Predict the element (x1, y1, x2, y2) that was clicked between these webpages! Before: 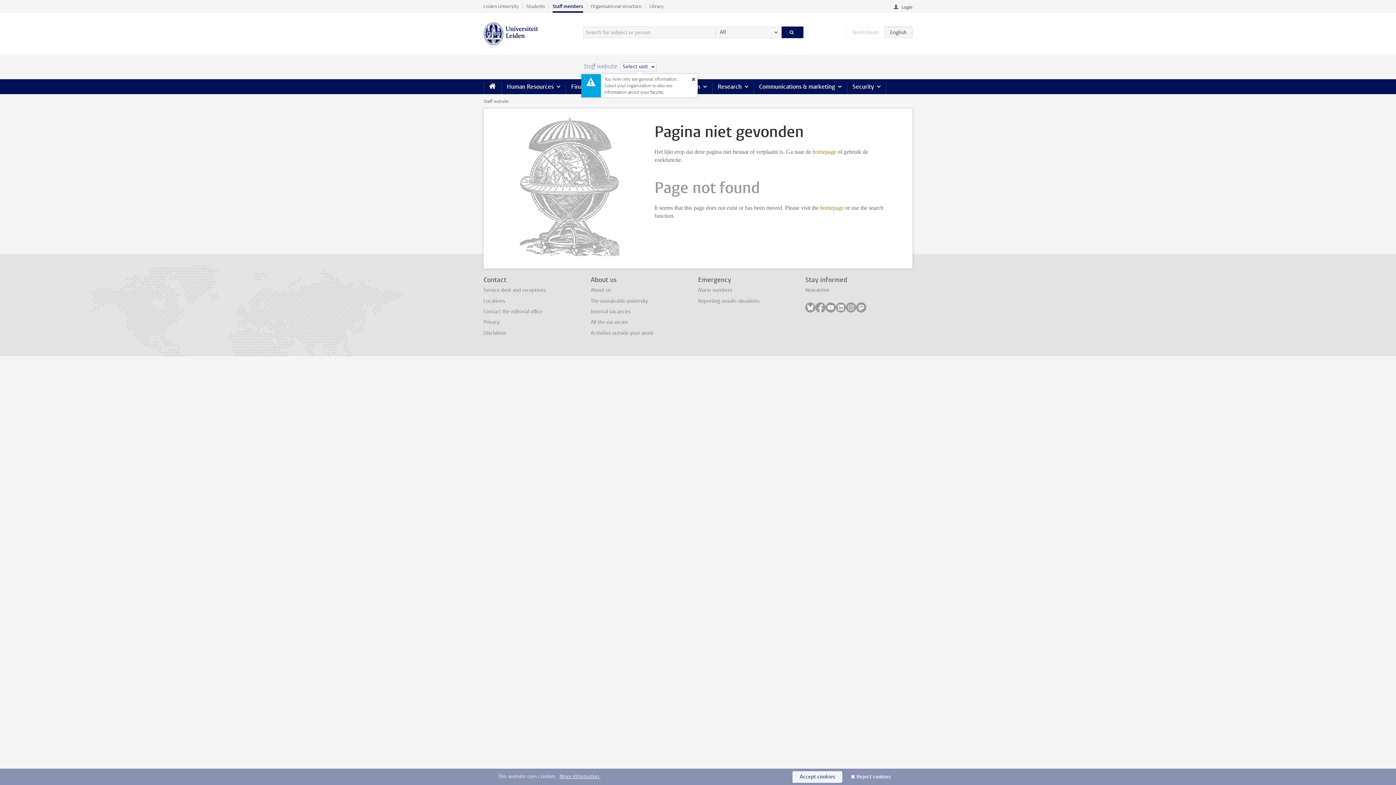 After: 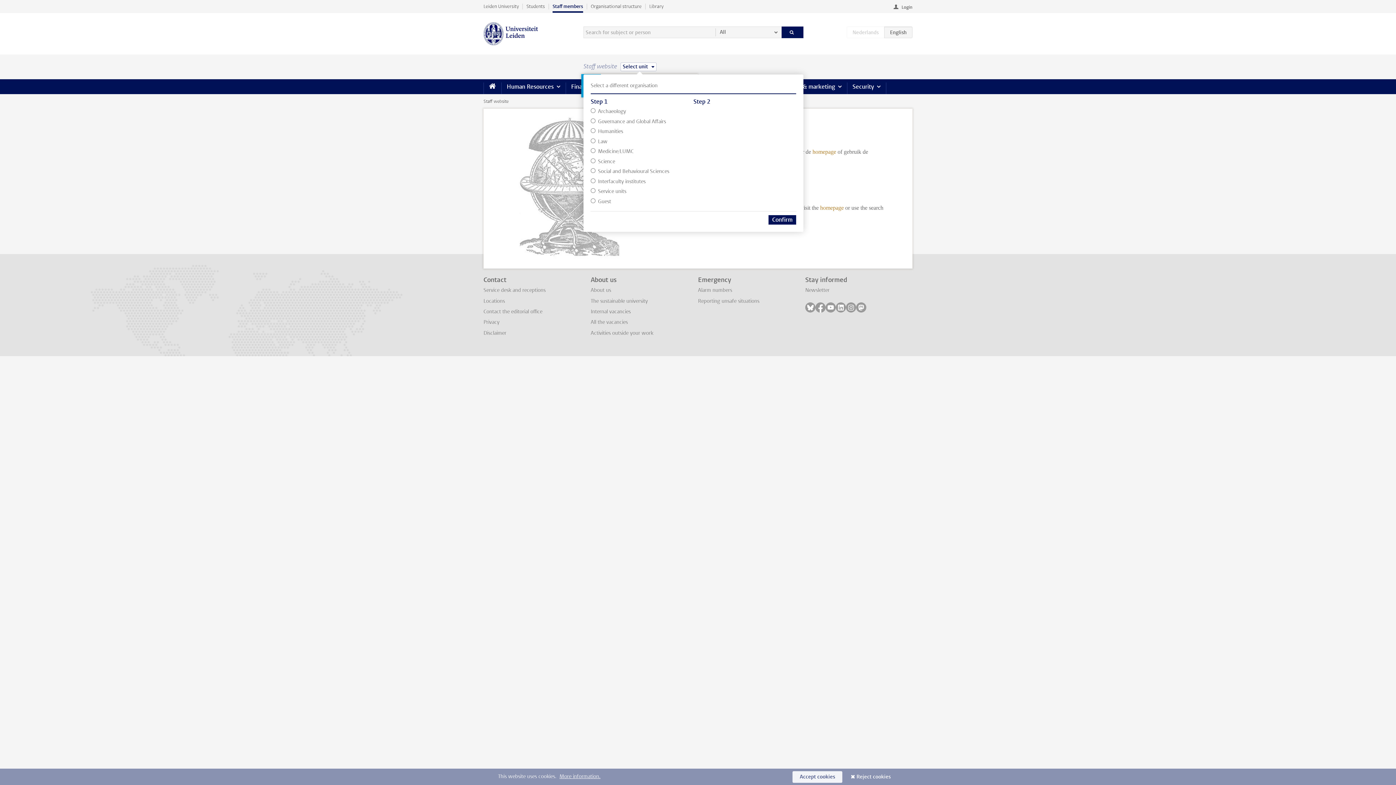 Action: bbox: (620, 62, 656, 71) label: Select unit